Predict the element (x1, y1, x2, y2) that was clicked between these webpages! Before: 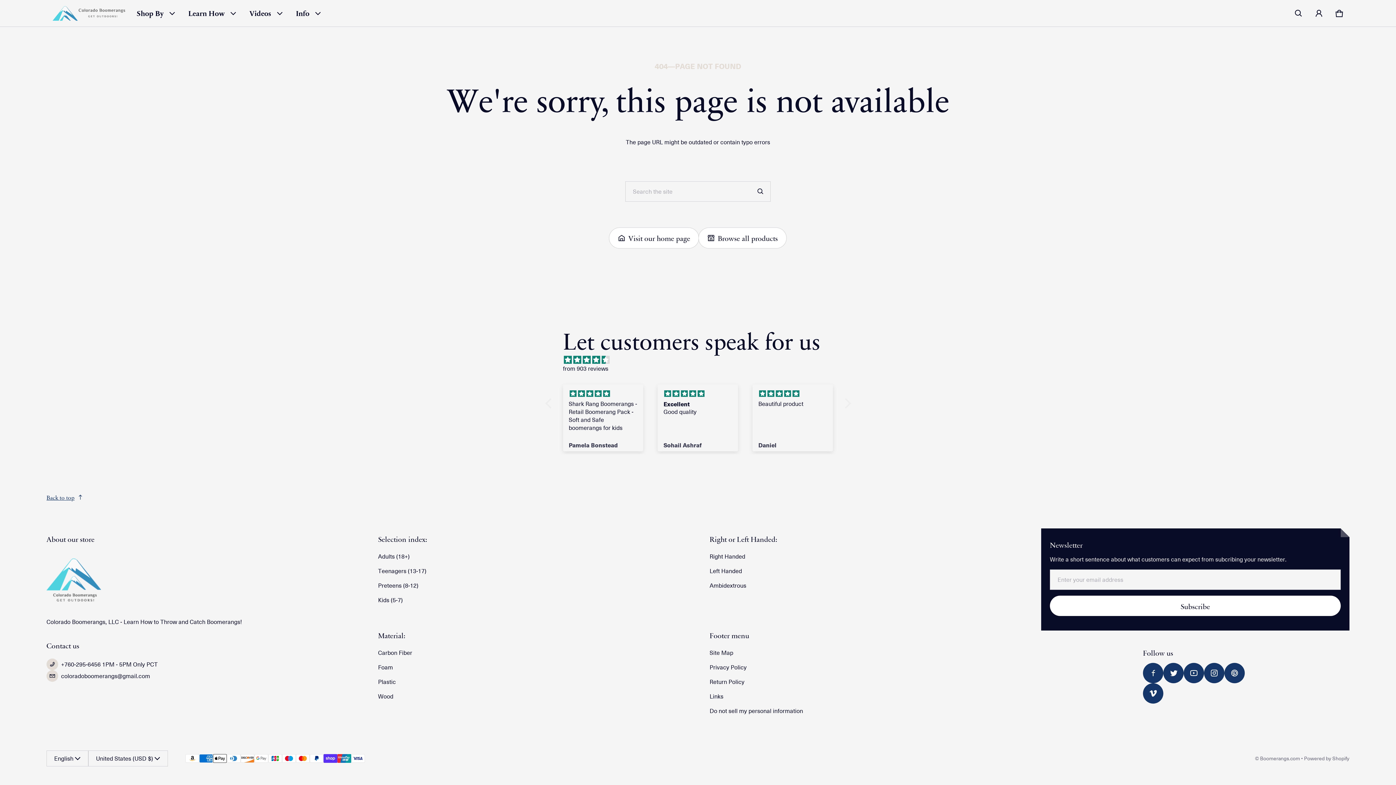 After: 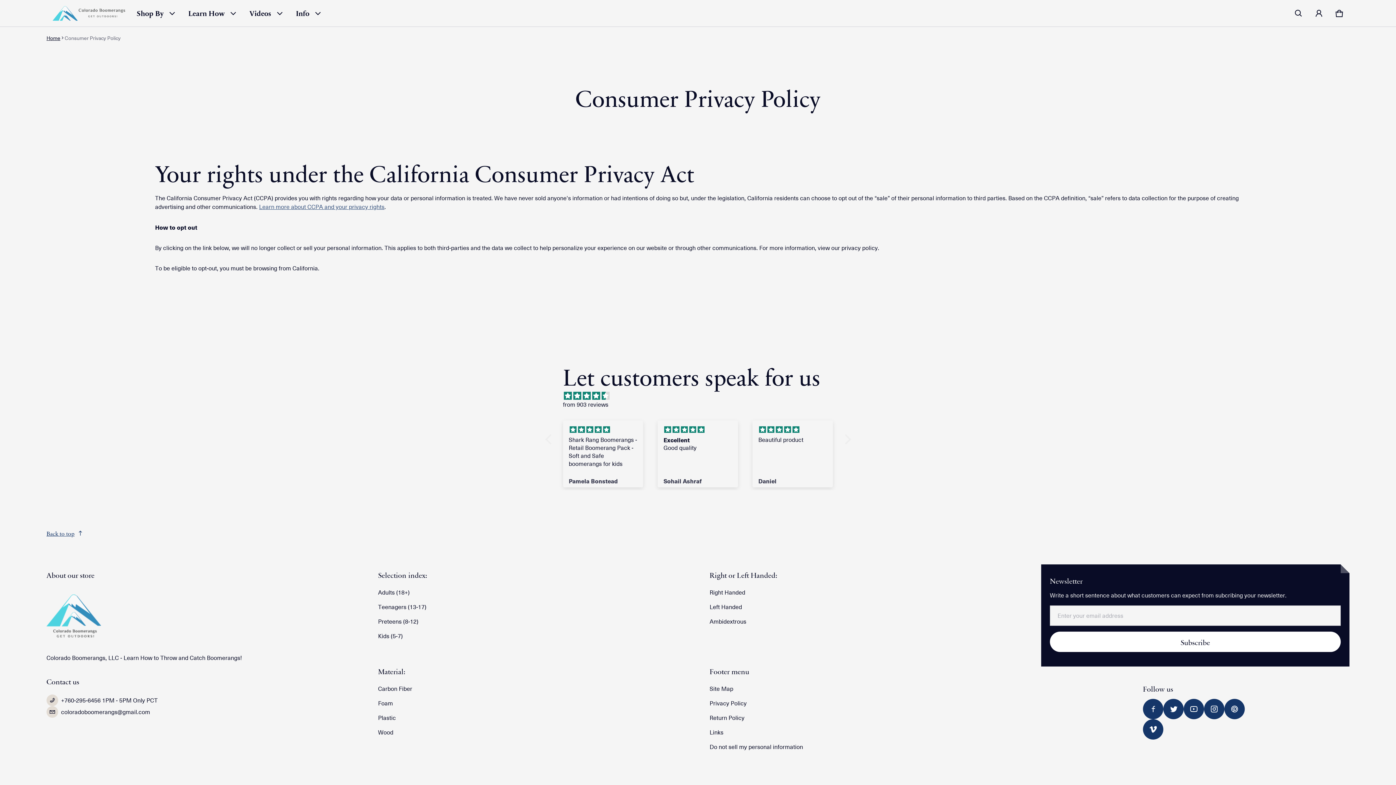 Action: bbox: (709, 704, 803, 718) label: Do not sell my personal information